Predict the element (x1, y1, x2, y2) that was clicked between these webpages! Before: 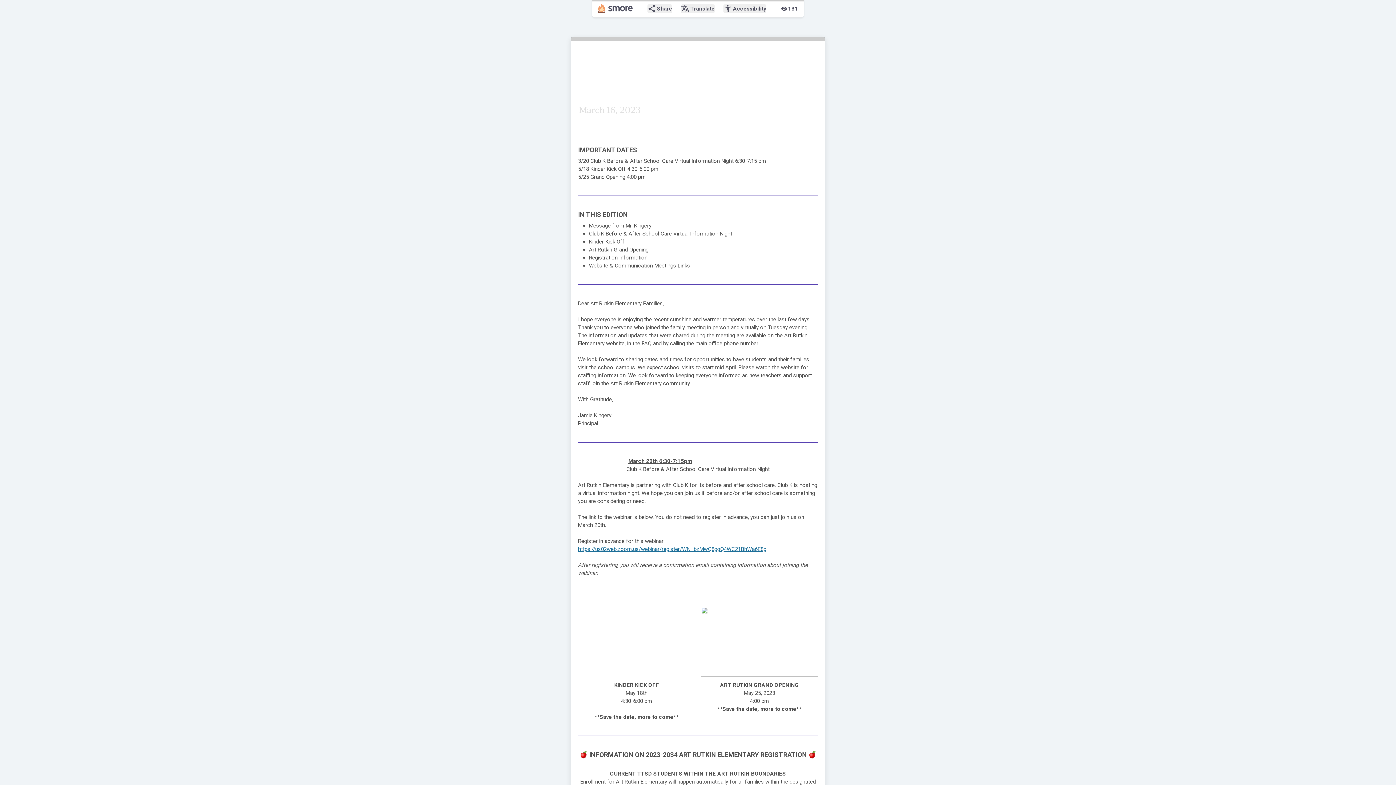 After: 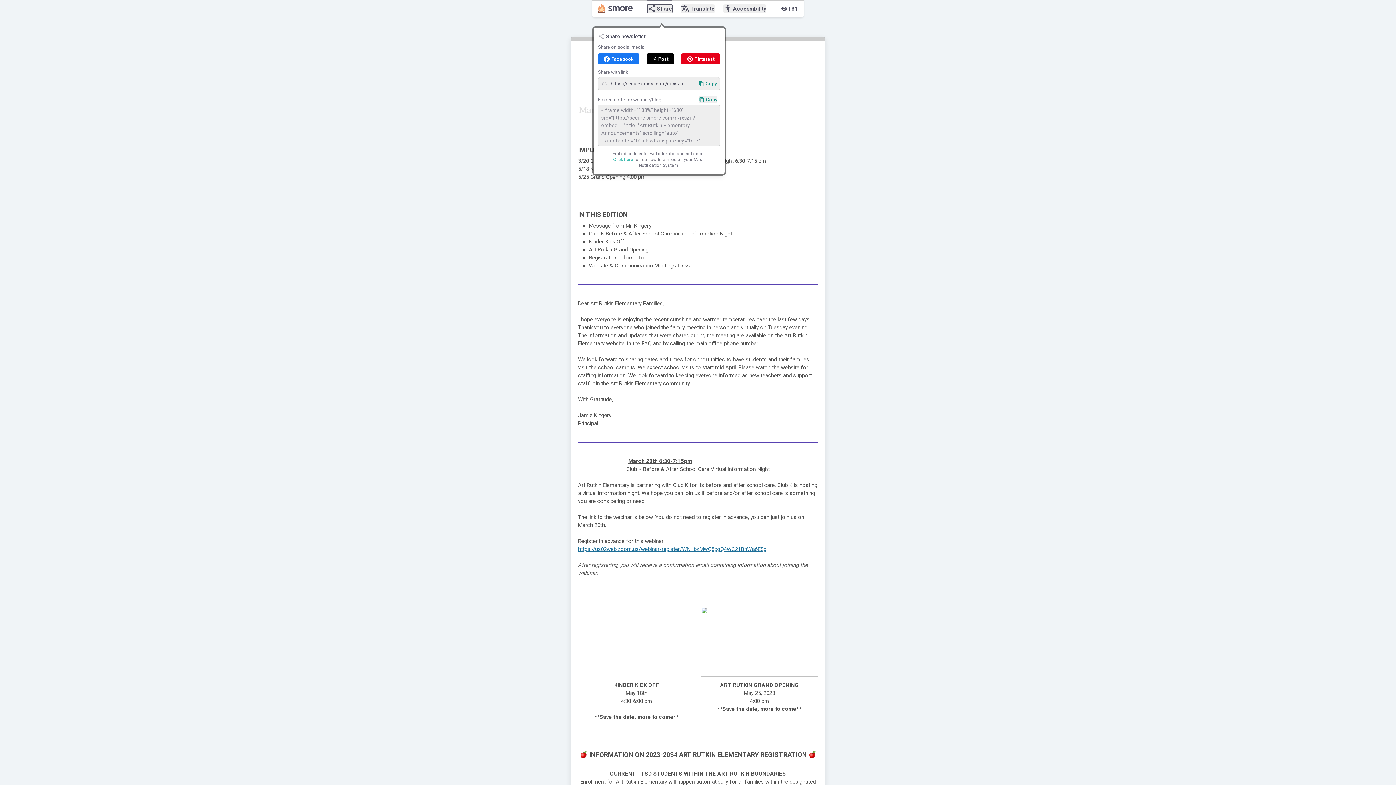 Action: label: share
Share bbox: (647, 4, 672, 13)